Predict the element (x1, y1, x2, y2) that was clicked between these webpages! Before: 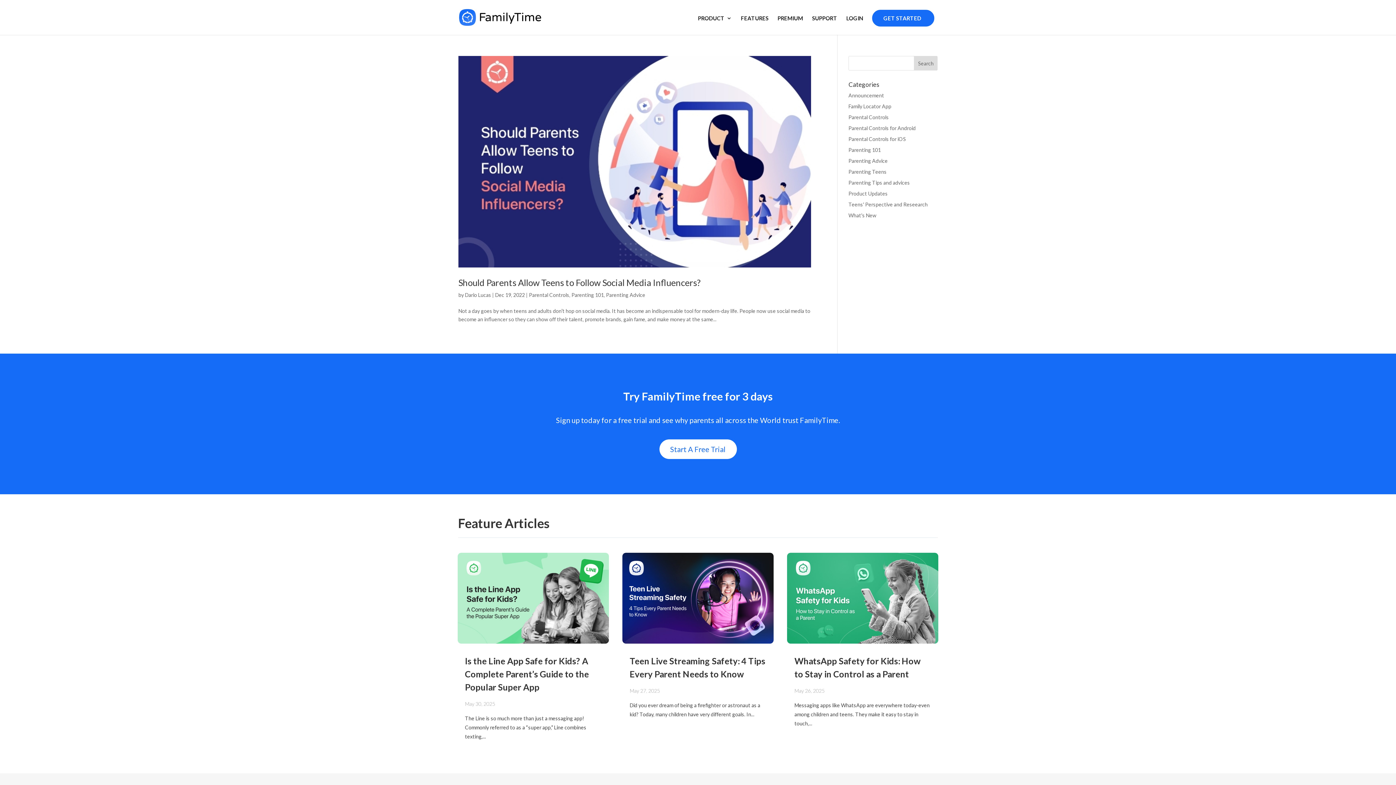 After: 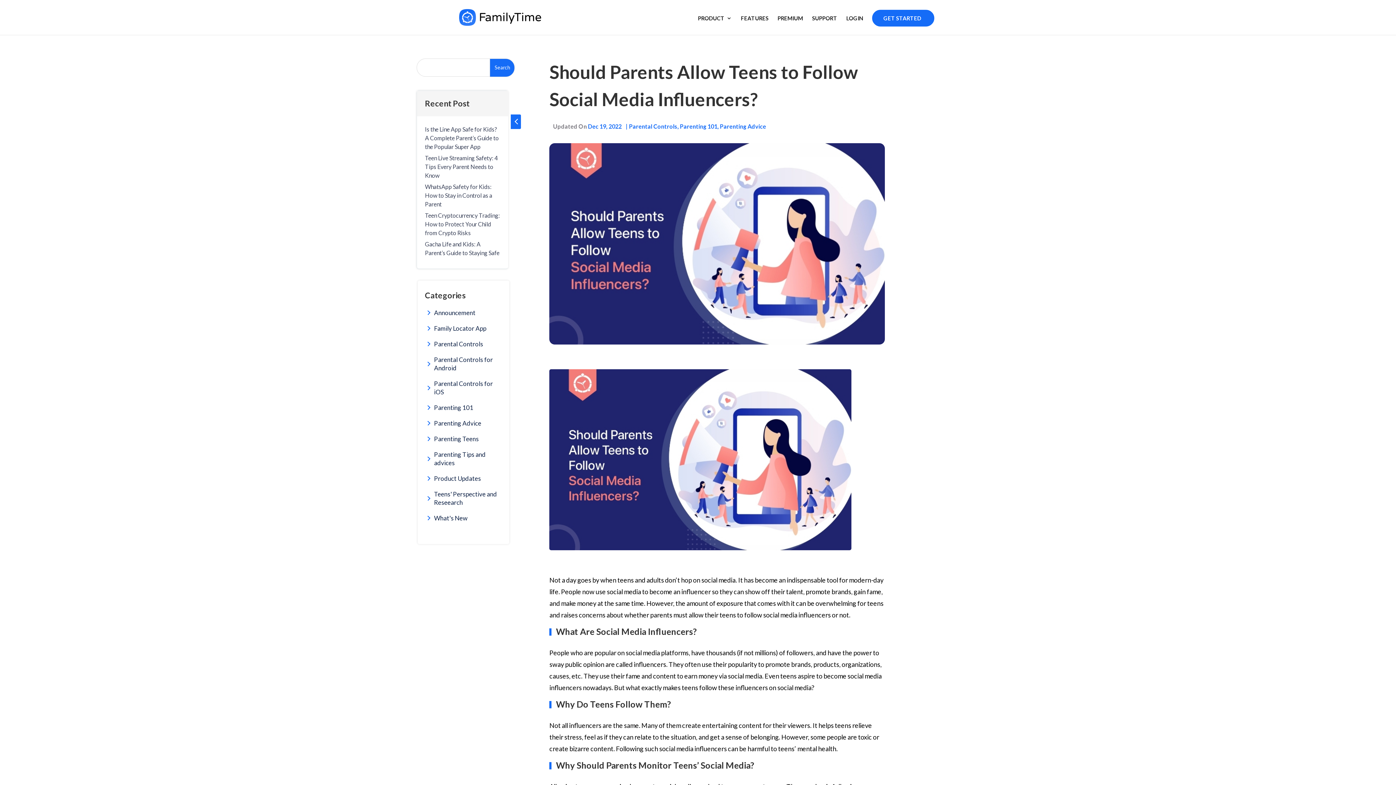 Action: bbox: (458, 56, 811, 267)